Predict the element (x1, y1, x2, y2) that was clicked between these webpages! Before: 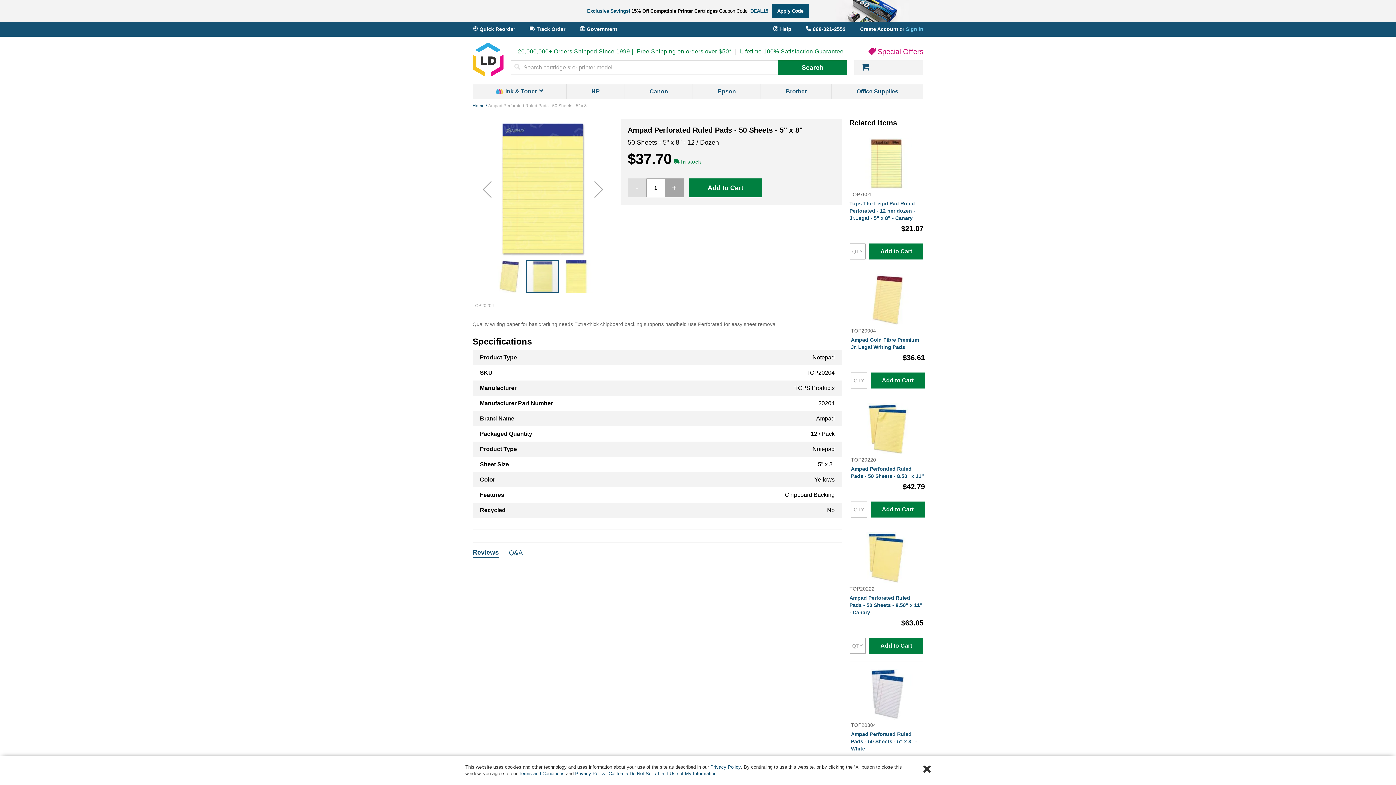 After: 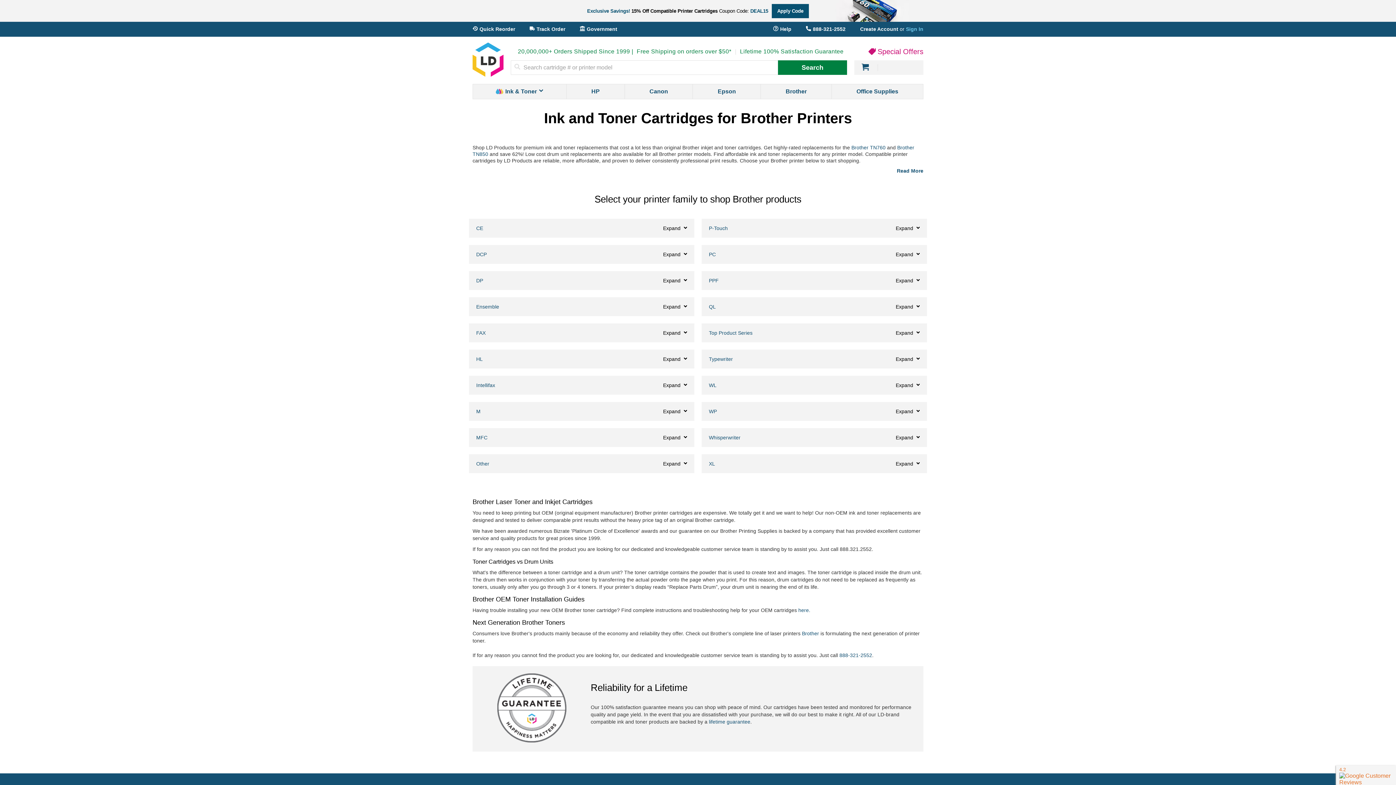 Action: bbox: (781, 86, 811, 100) label: Brother